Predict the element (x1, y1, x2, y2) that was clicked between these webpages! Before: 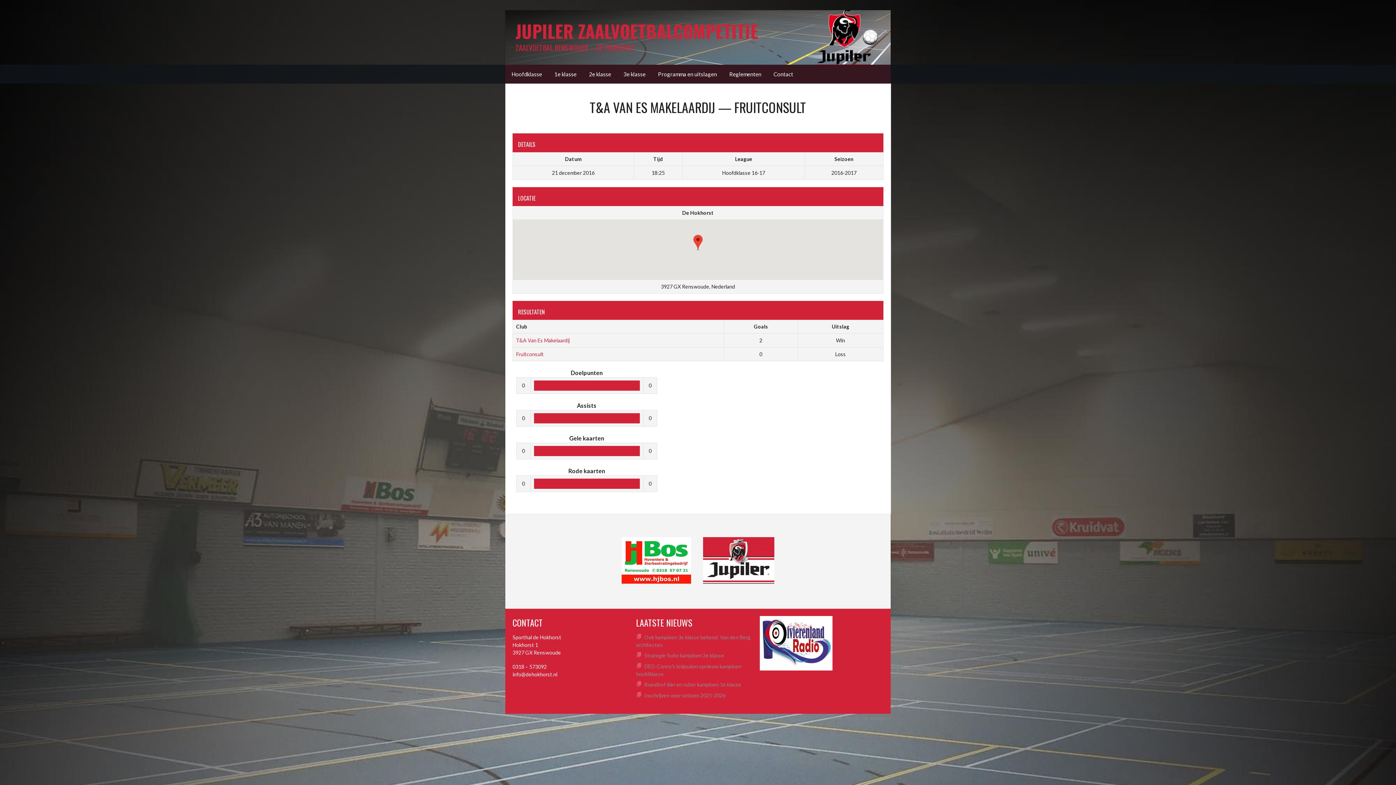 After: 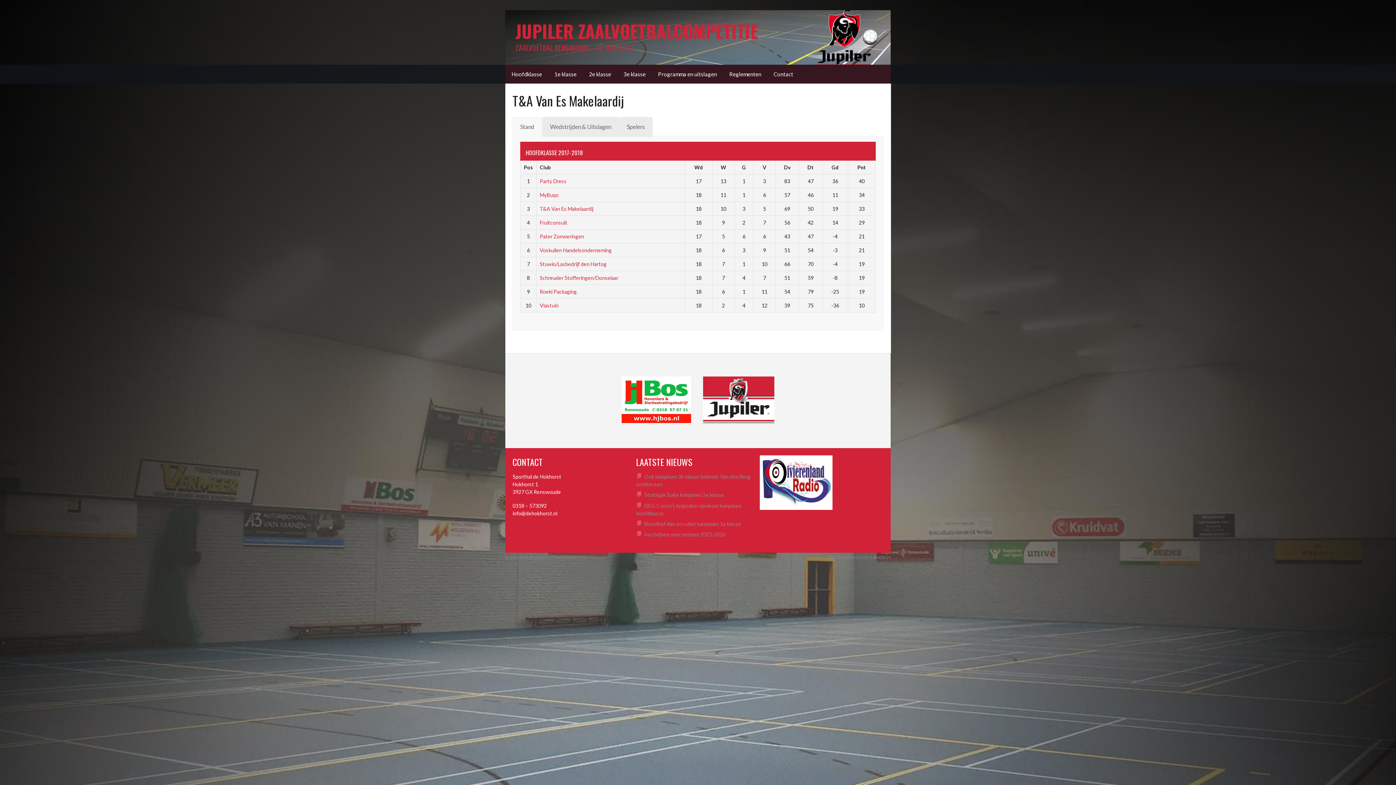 Action: bbox: (590, 97, 718, 116) label: T&A VAN ES MAKELAARDIJ 